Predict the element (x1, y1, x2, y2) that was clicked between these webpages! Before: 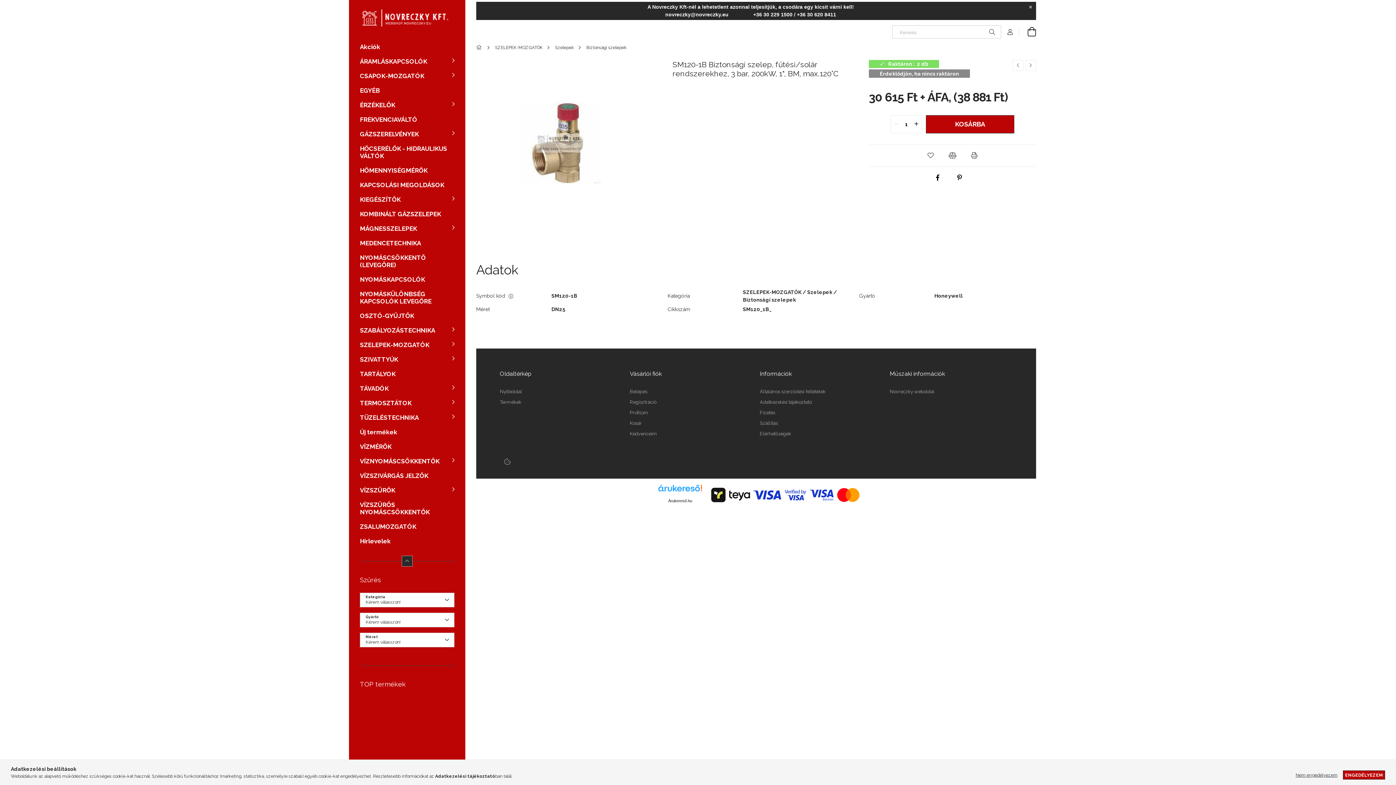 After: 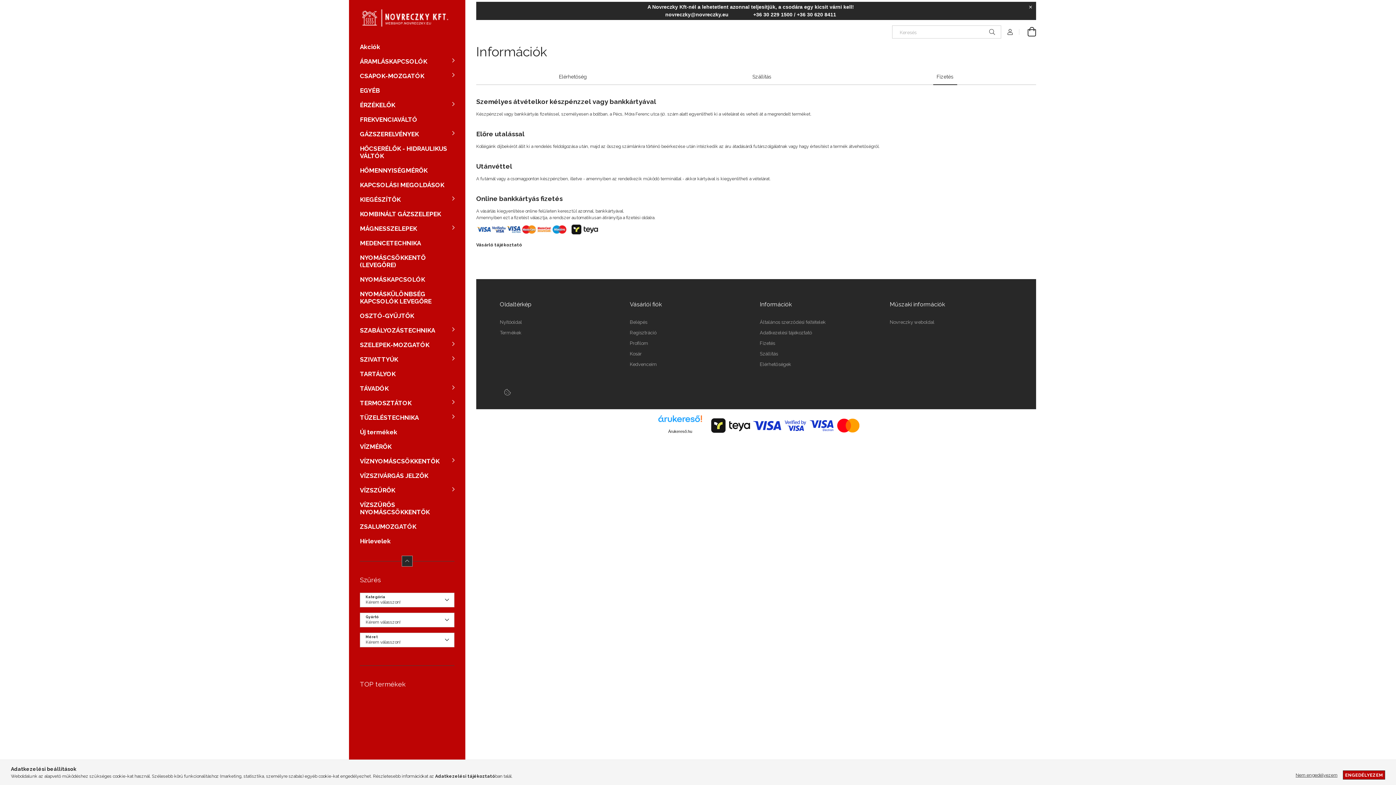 Action: bbox: (760, 410, 775, 415) label: Fizetés